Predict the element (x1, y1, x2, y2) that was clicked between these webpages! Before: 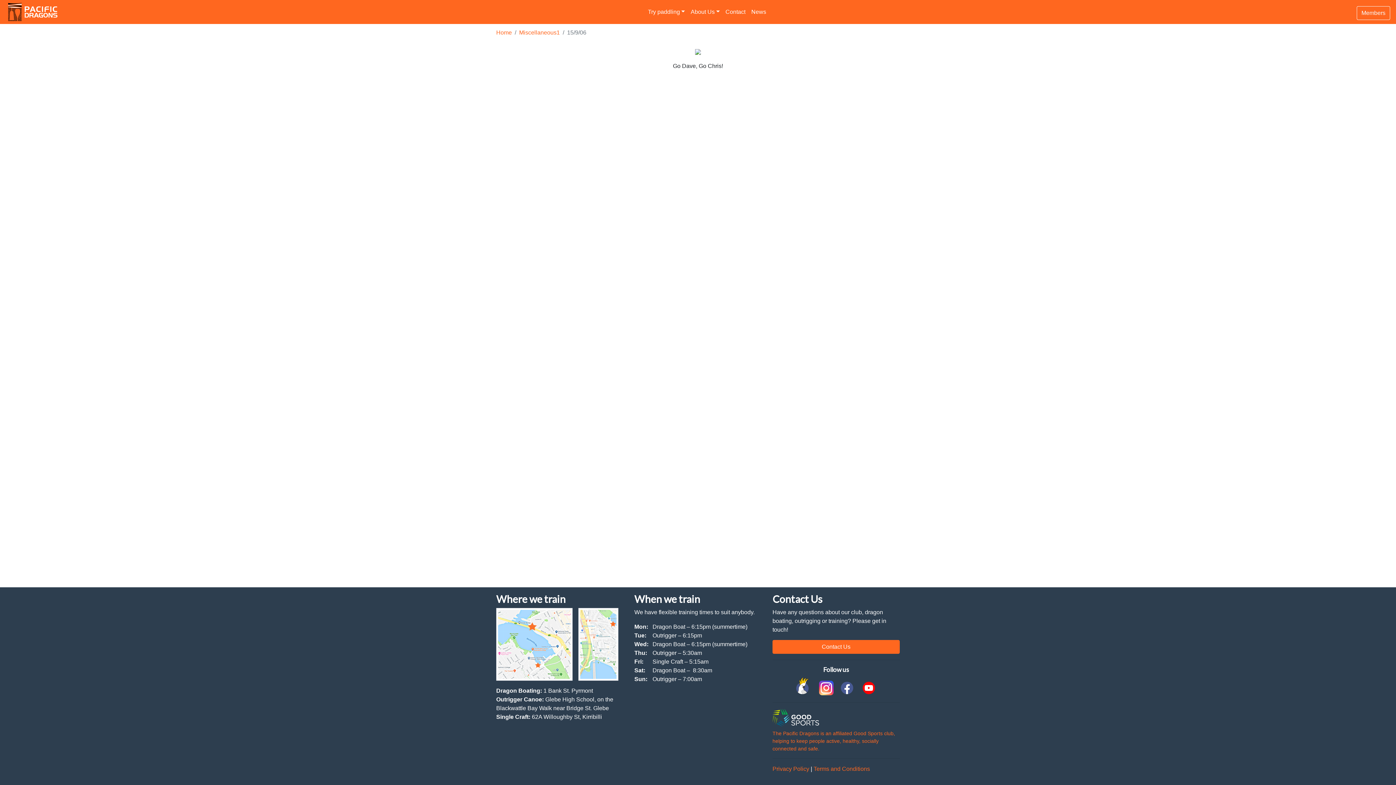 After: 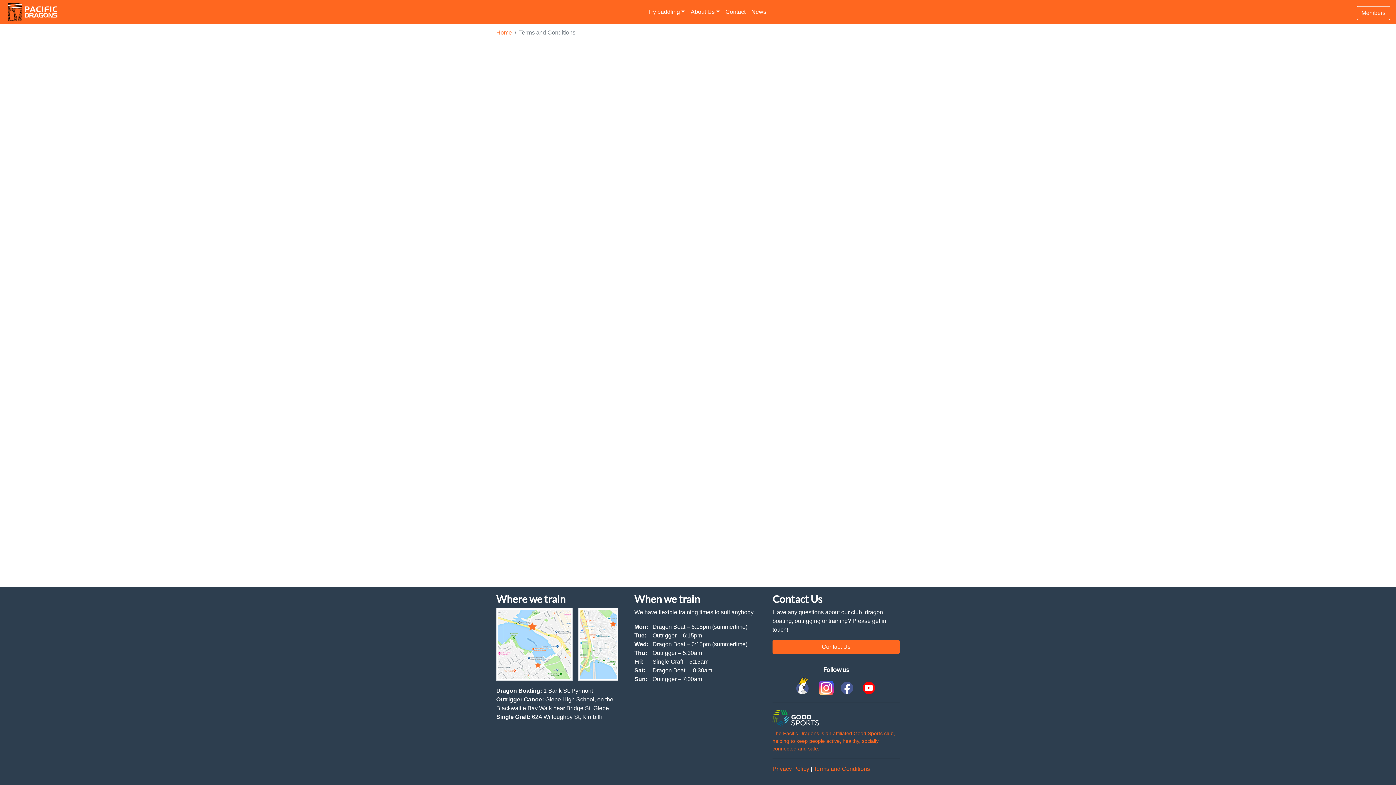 Action: bbox: (813, 766, 870, 772) label: Terms and Conditions